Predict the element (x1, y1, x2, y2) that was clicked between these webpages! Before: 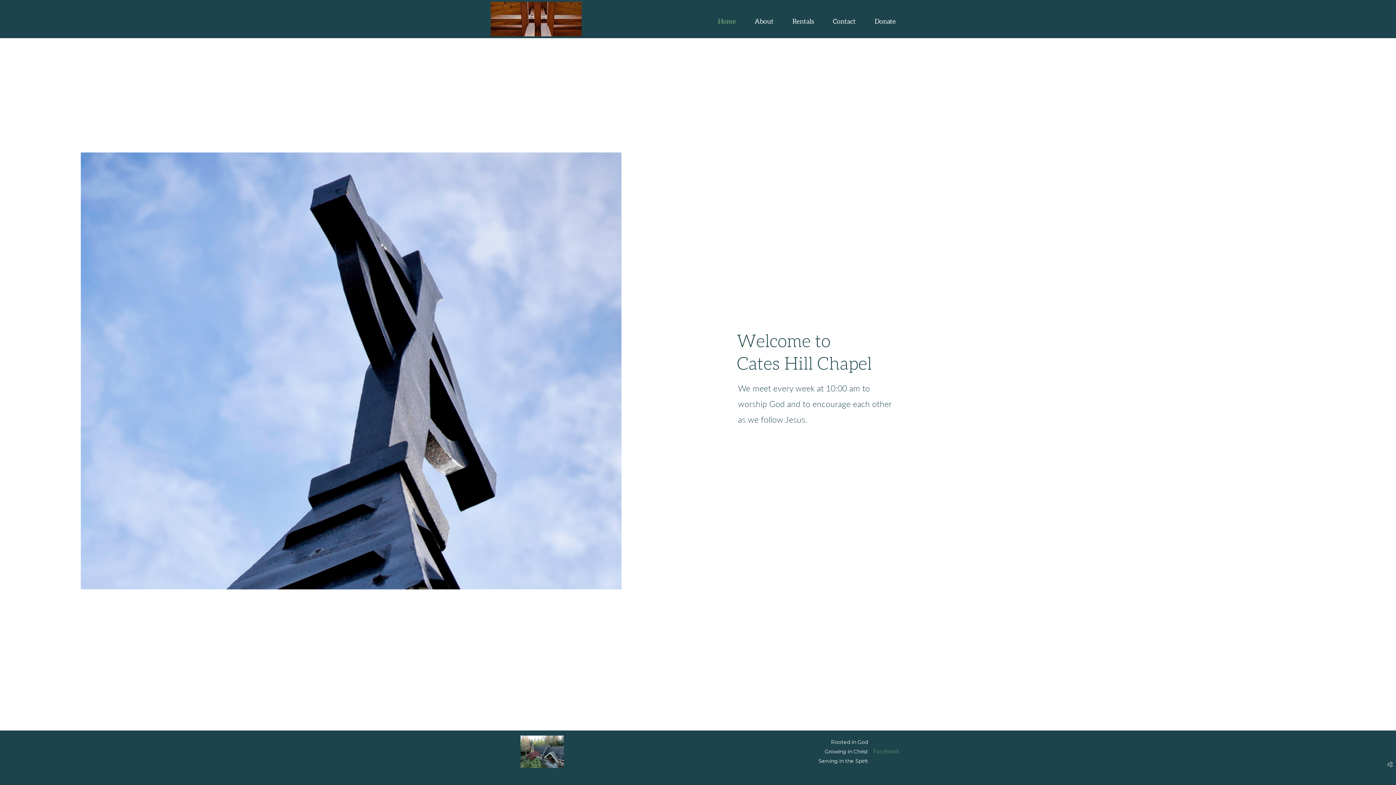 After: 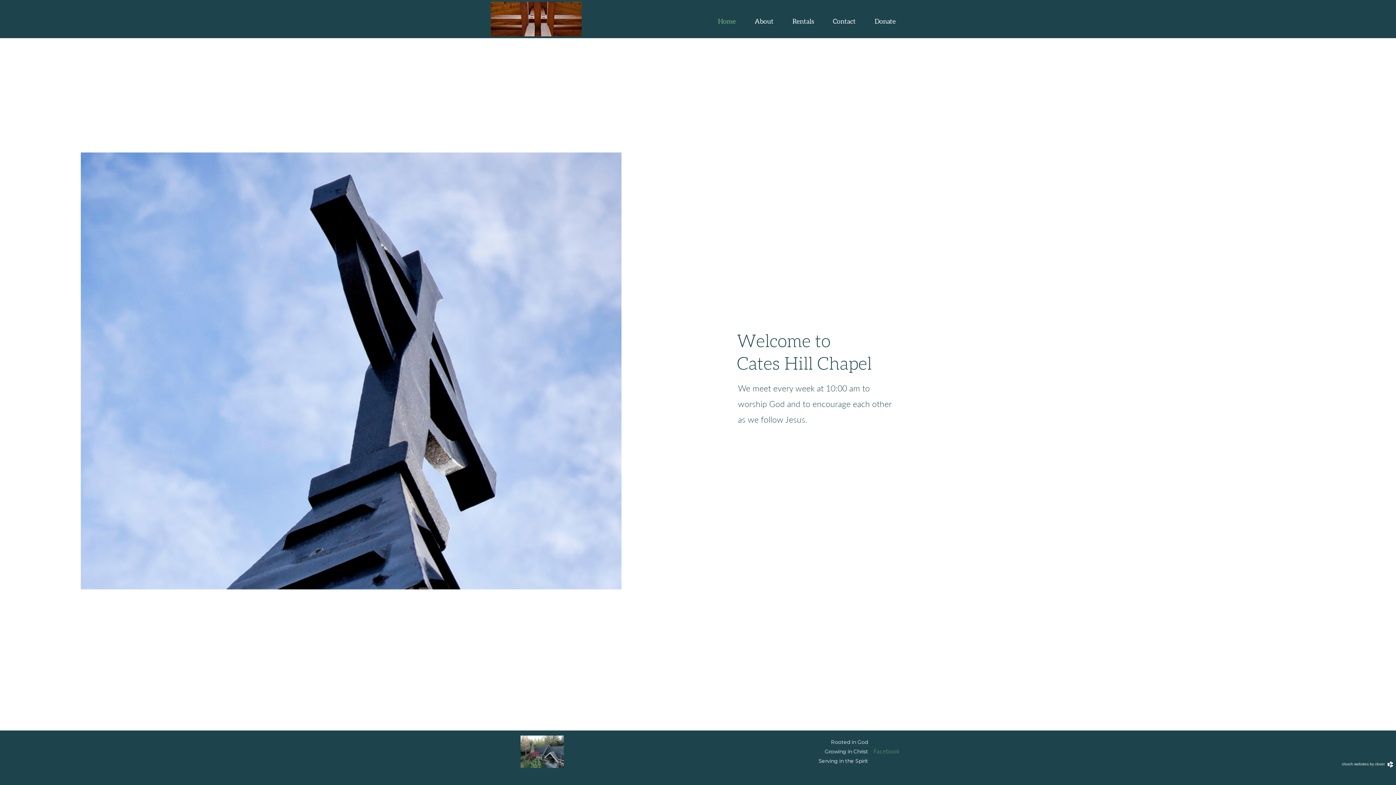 Action: label: church websites by clover  bbox: (1385, 762, 1394, 769)